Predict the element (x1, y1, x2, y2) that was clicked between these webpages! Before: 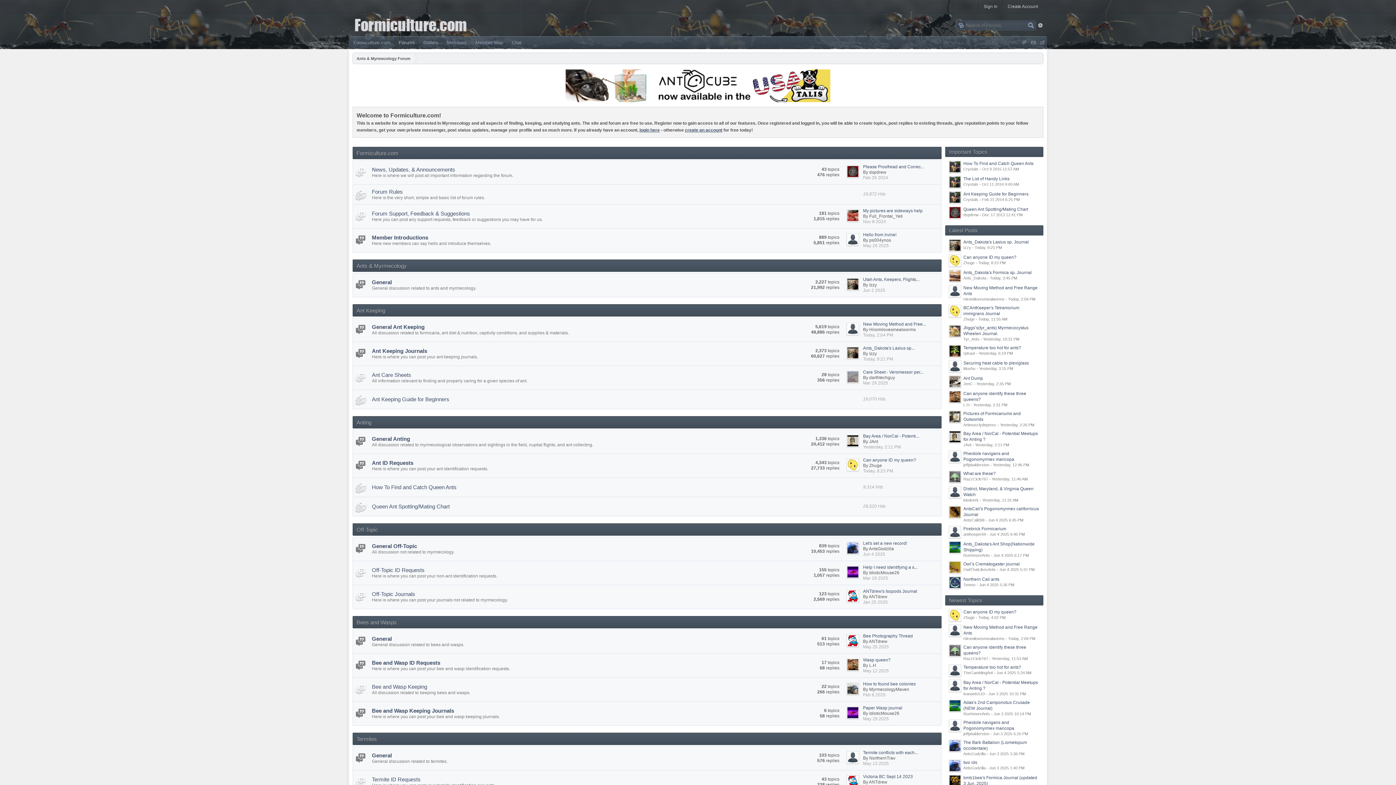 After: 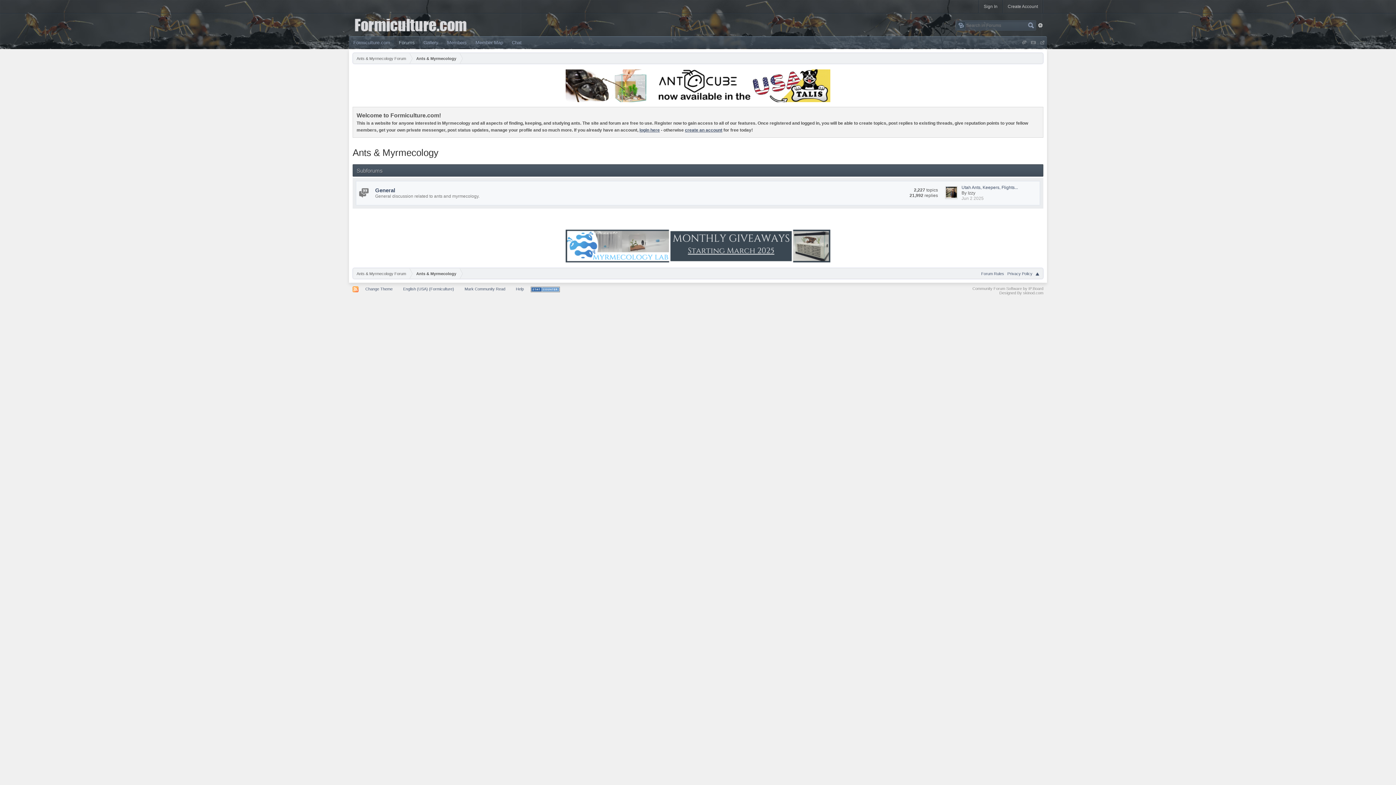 Action: label: Ants & Myrmecology bbox: (356, 262, 406, 269)